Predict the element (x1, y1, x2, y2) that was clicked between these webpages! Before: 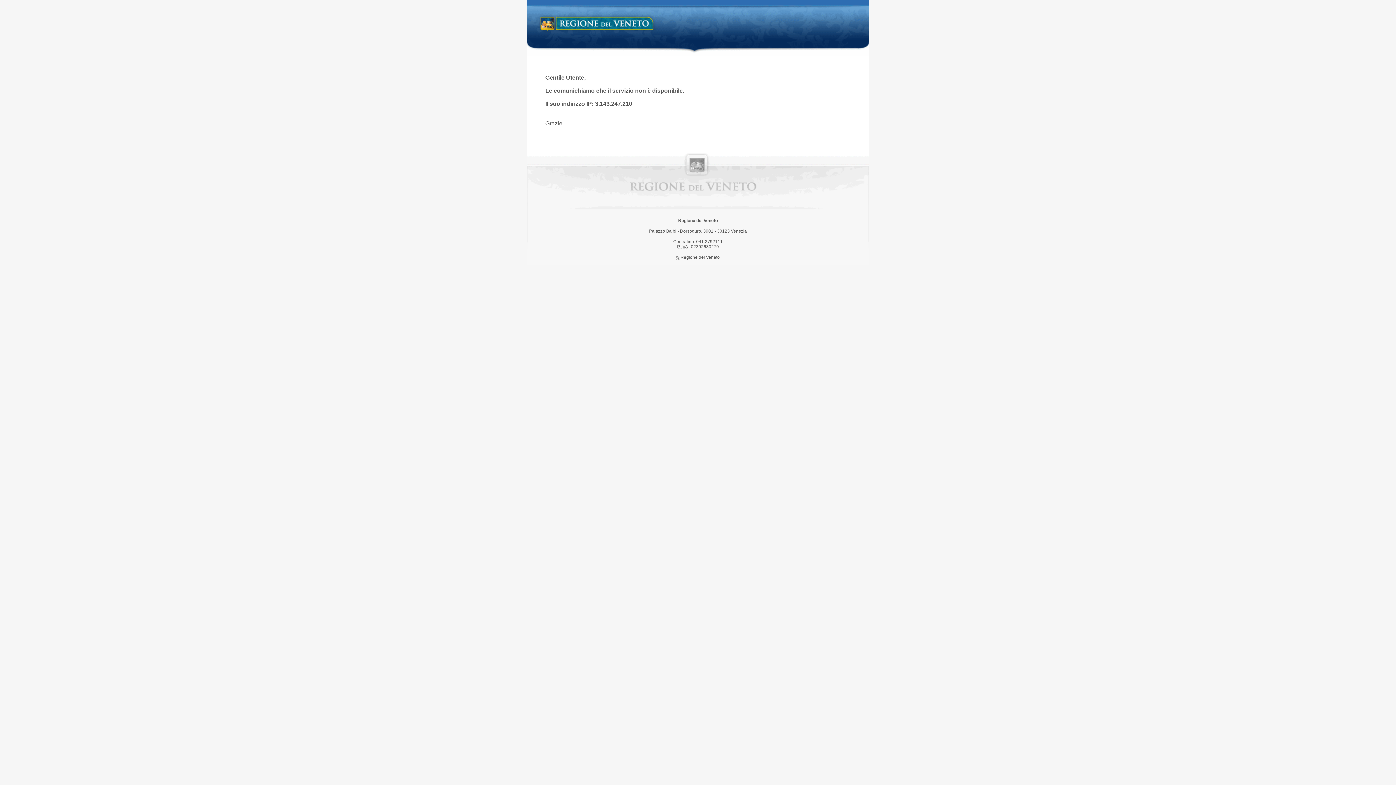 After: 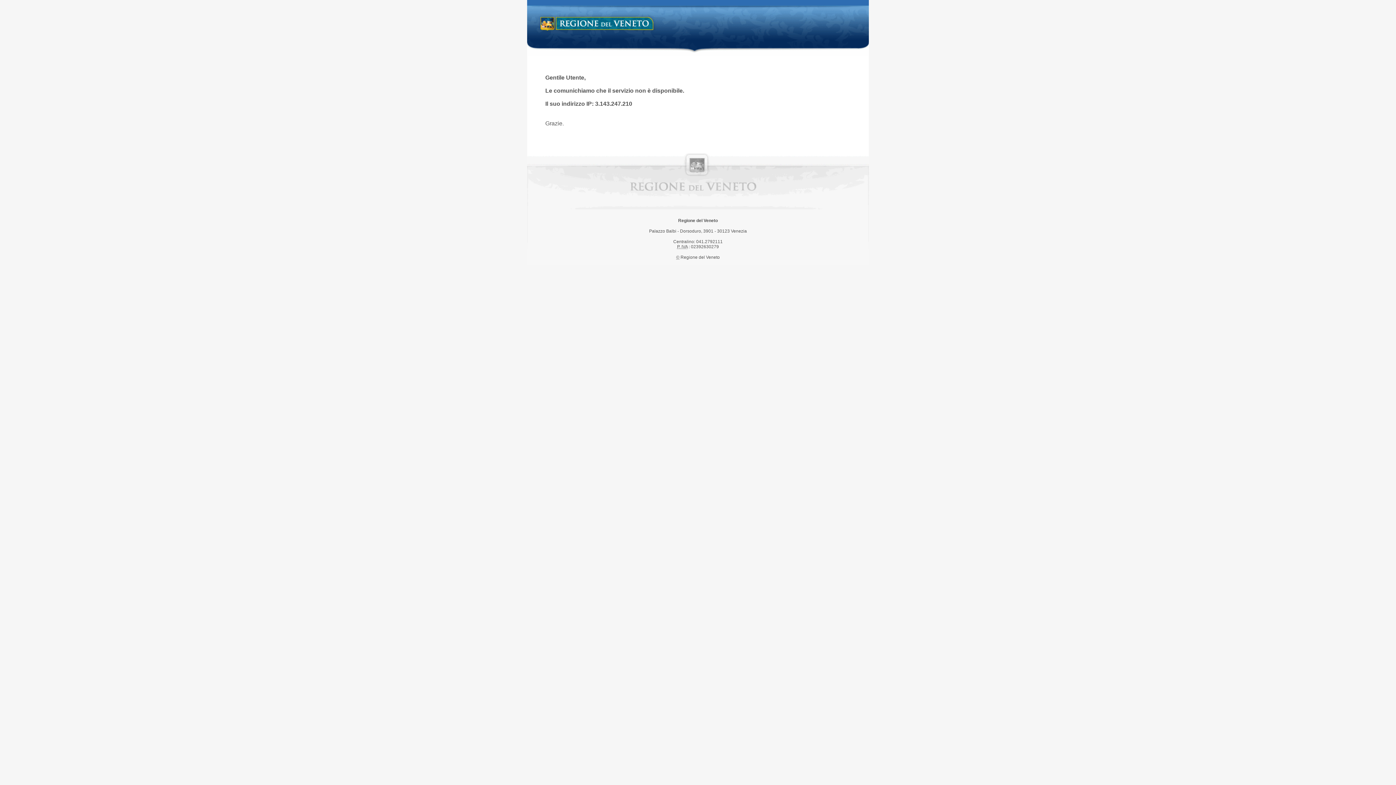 Action: bbox: (538, 14, 658, 34) label: Regione del Veneto